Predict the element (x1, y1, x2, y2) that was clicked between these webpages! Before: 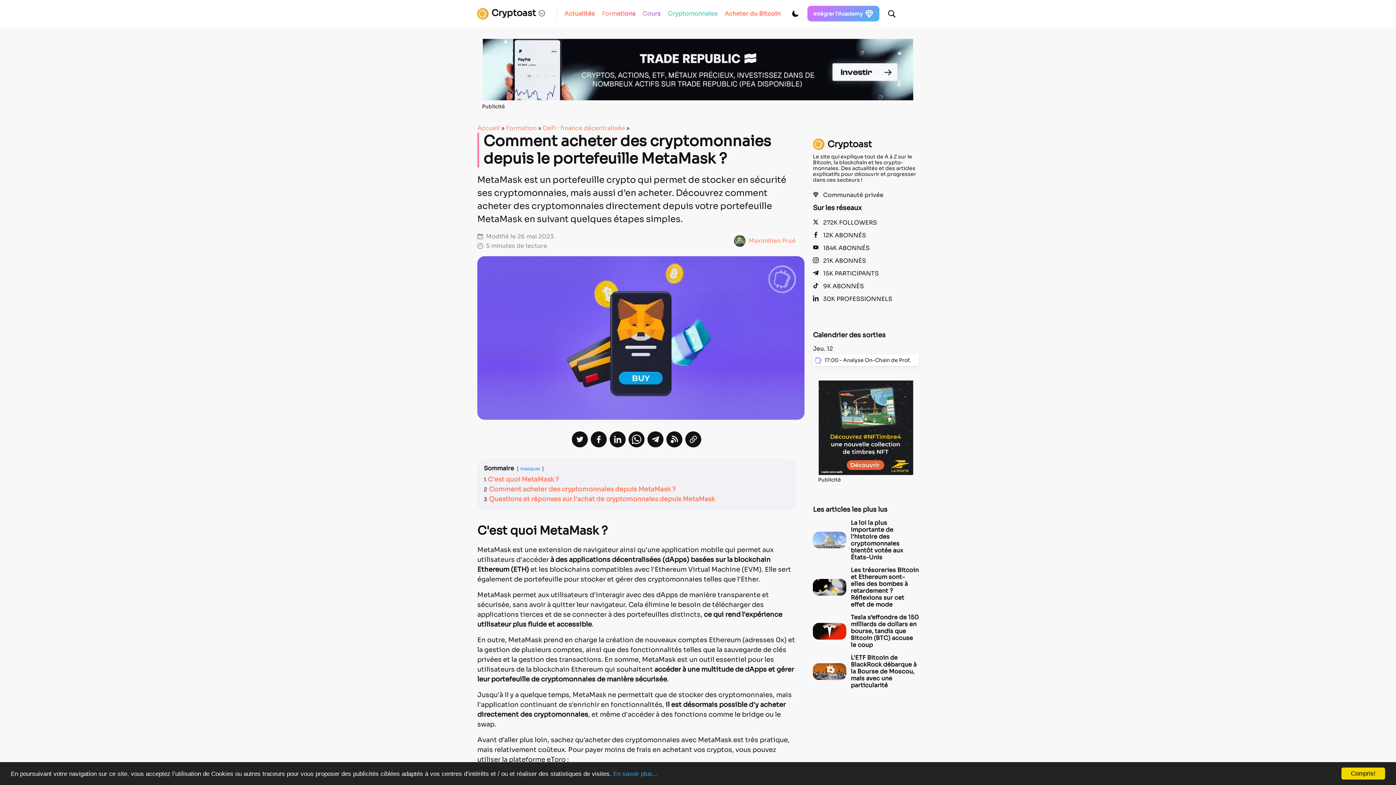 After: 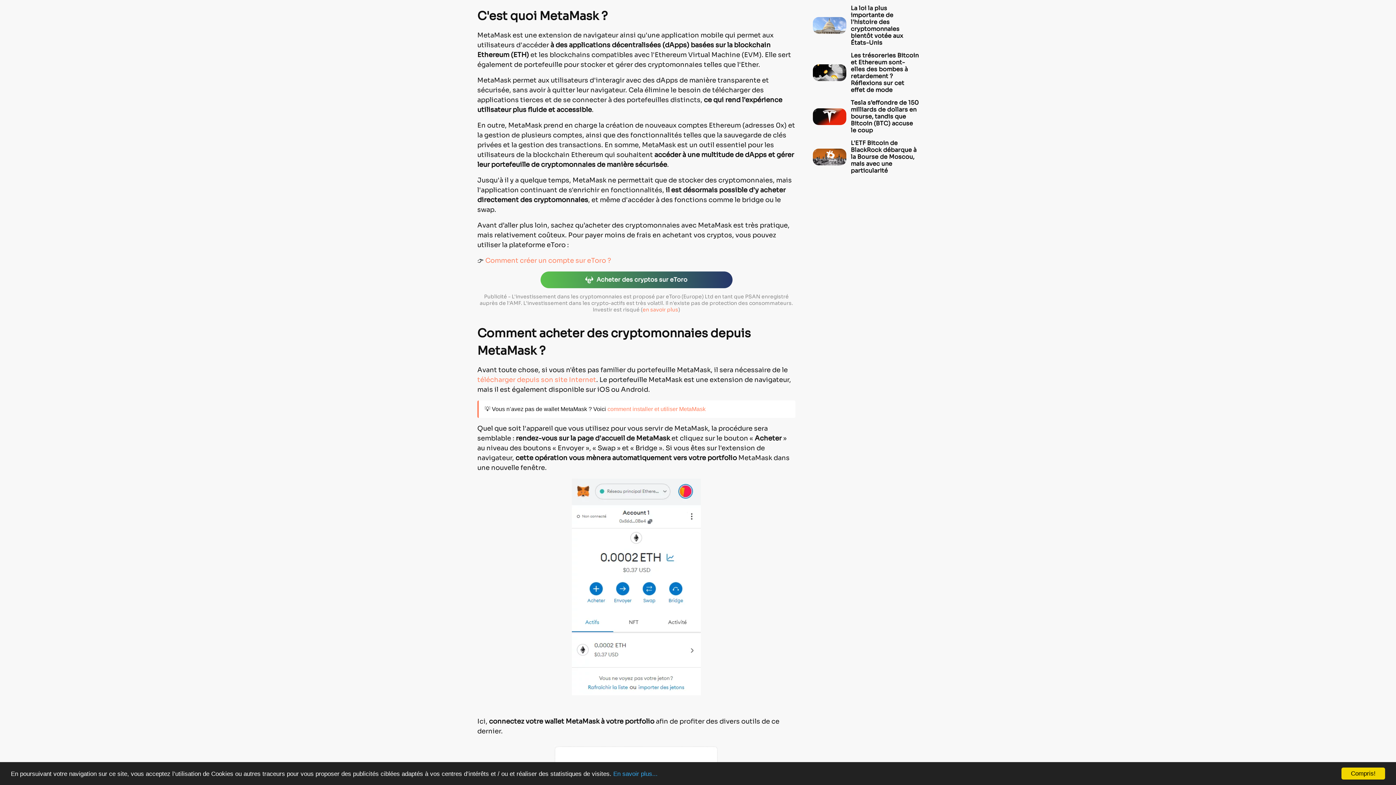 Action: label: 1 C'est quoi MetaMask ? bbox: (484, 476, 559, 483)